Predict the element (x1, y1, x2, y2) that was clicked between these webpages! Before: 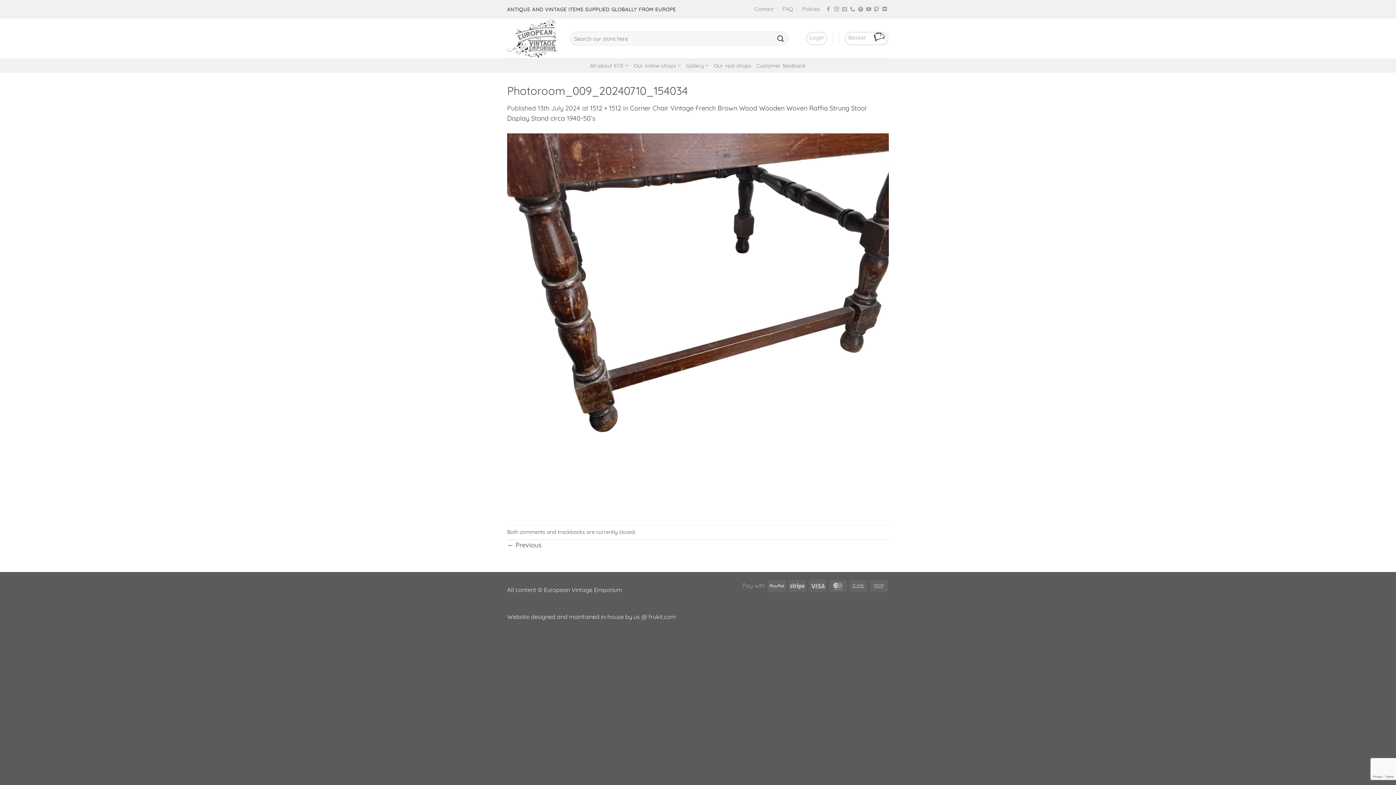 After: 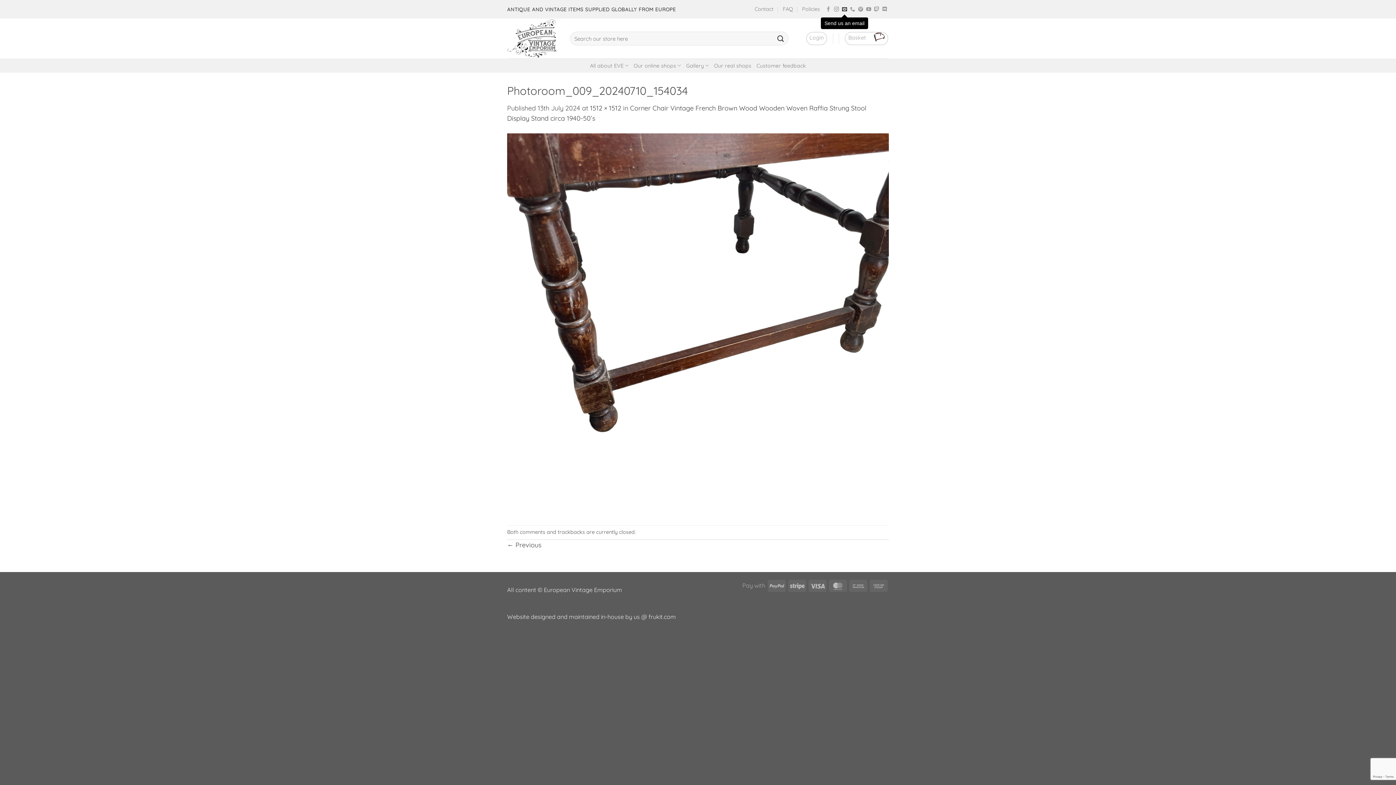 Action: label: Send us an email bbox: (842, 7, 847, 12)